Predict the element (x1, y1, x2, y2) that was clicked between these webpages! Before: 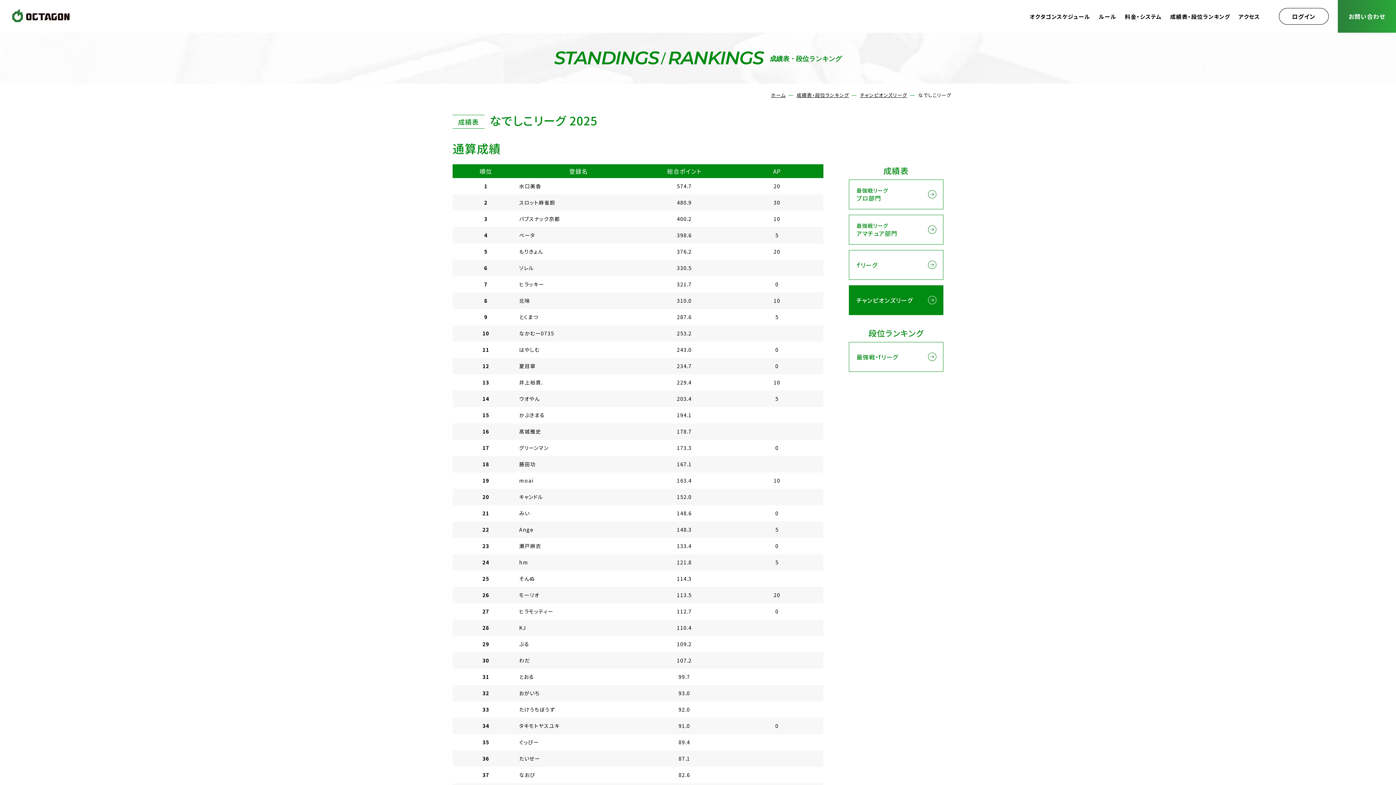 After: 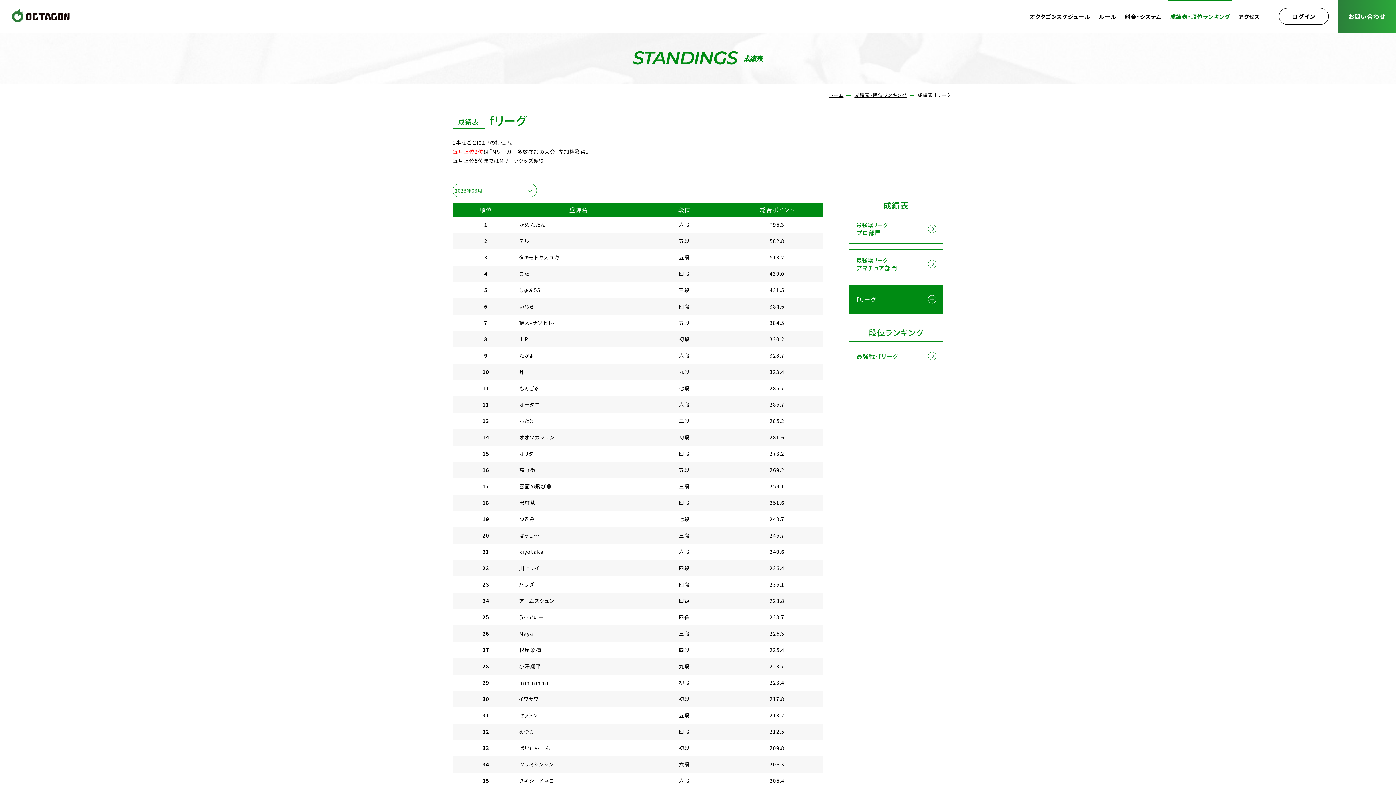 Action: bbox: (849, 250, 943, 280) label: ｆリーグ